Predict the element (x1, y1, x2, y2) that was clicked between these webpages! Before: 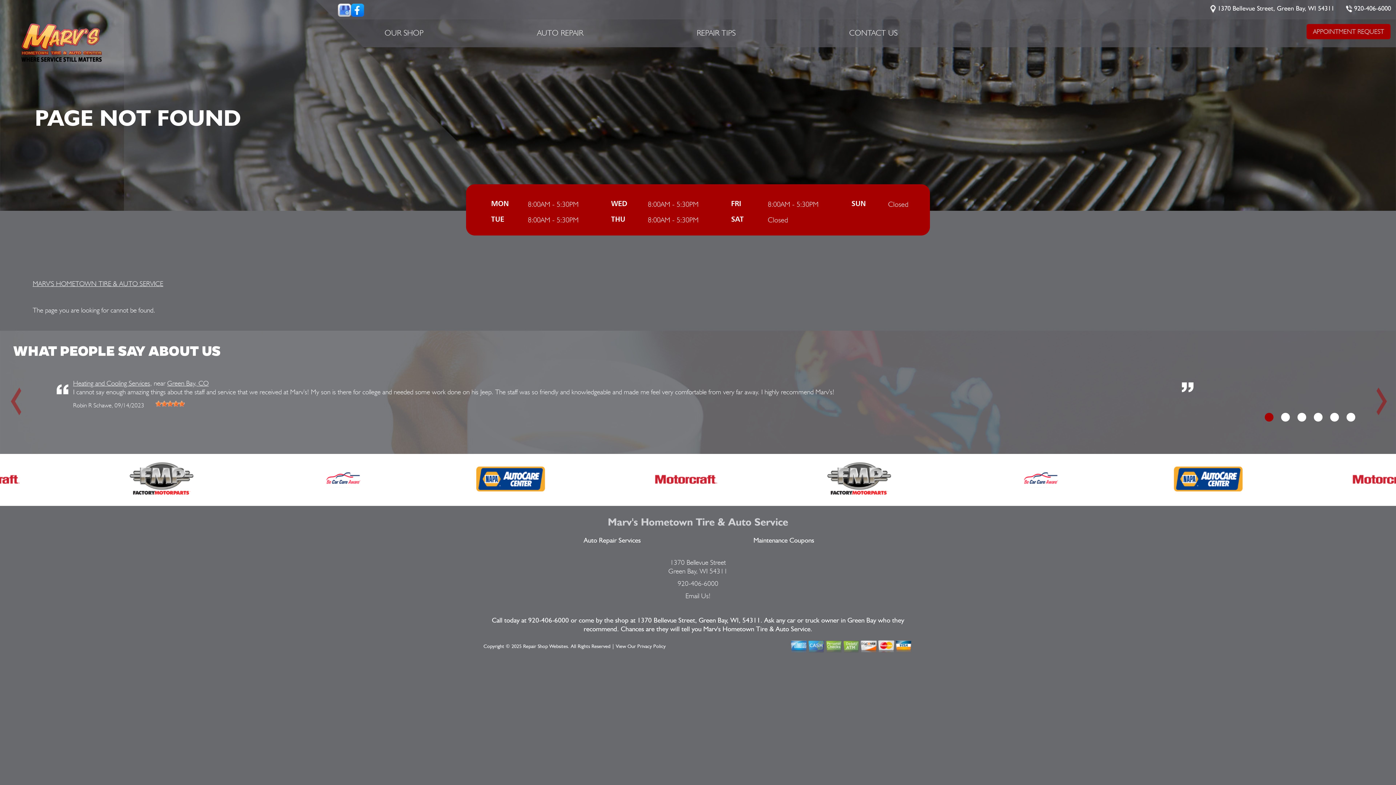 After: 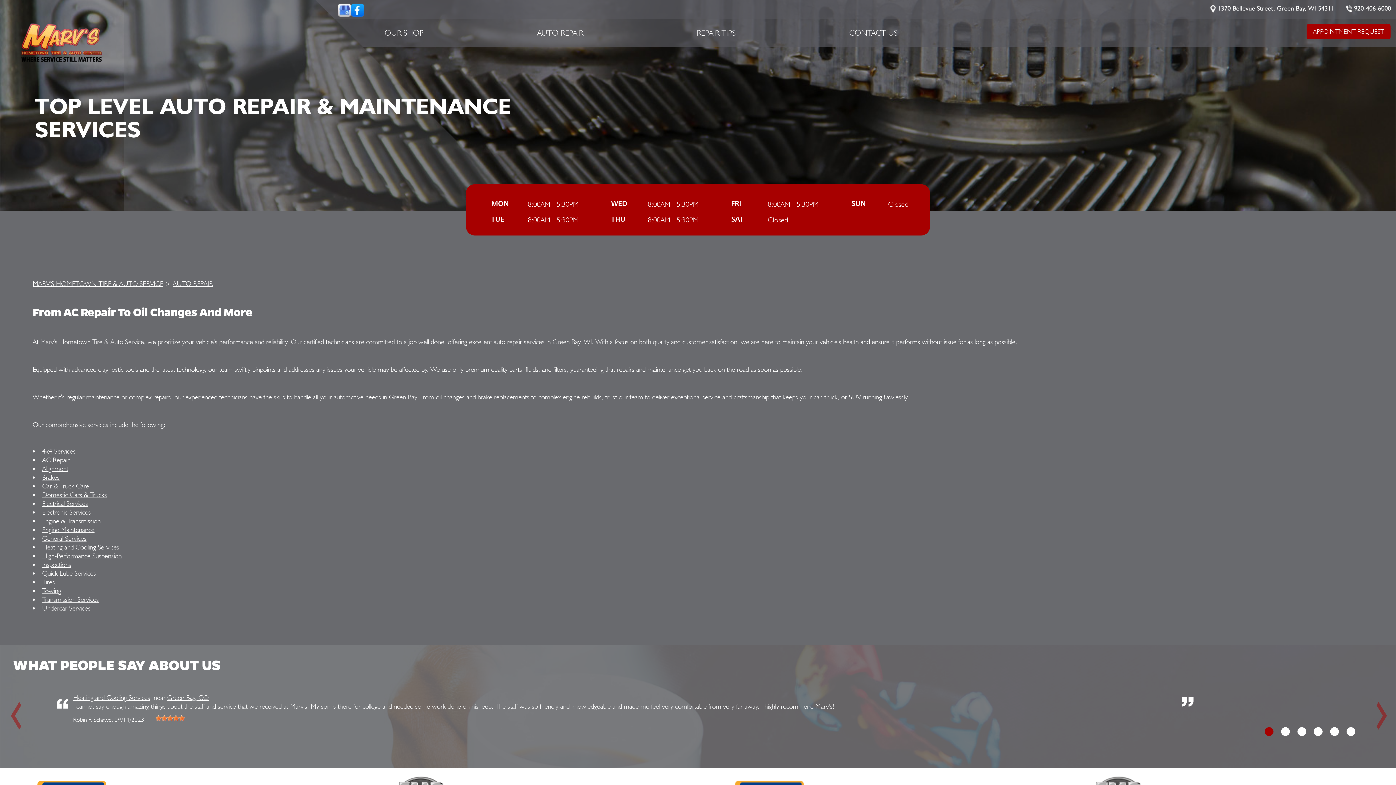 Action: bbox: (583, 537, 640, 544) label: Auto Repair Services